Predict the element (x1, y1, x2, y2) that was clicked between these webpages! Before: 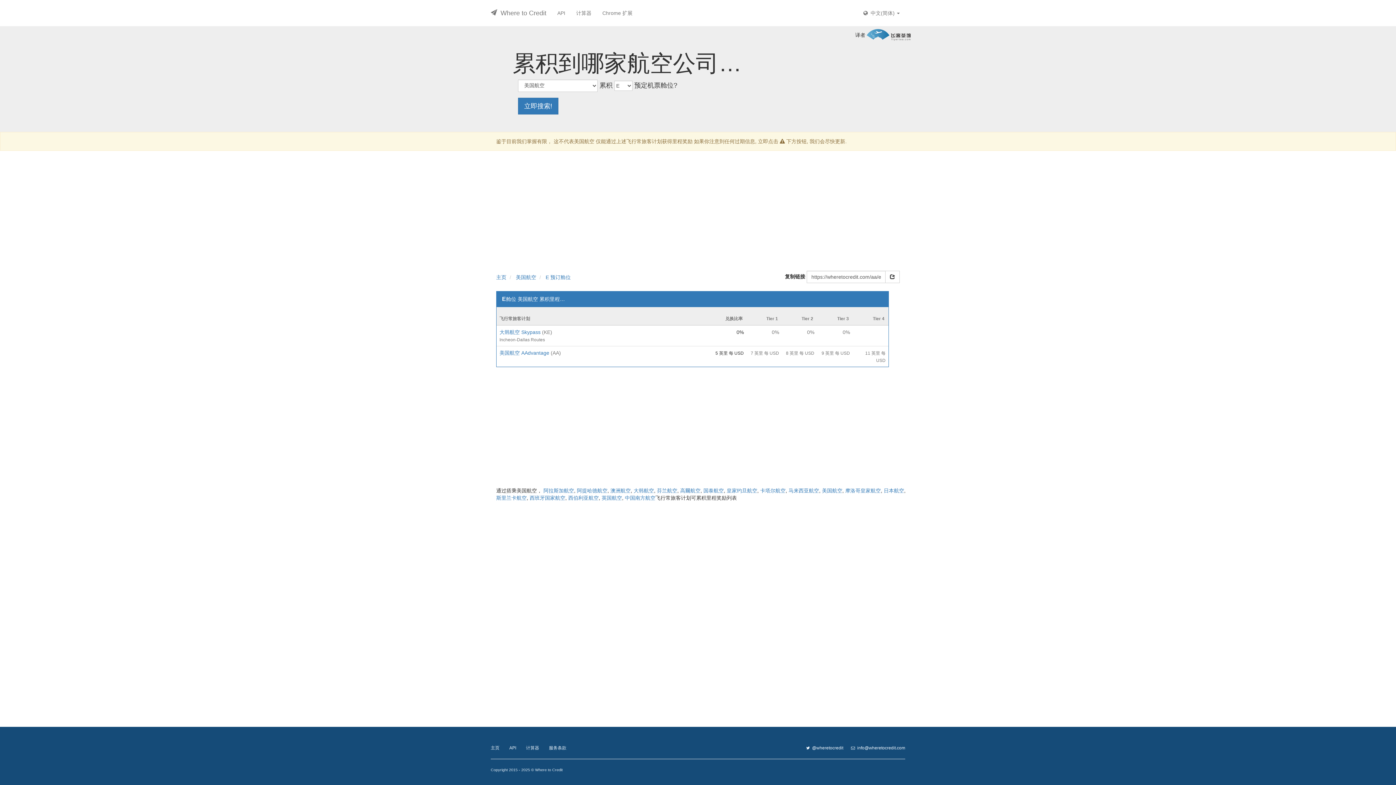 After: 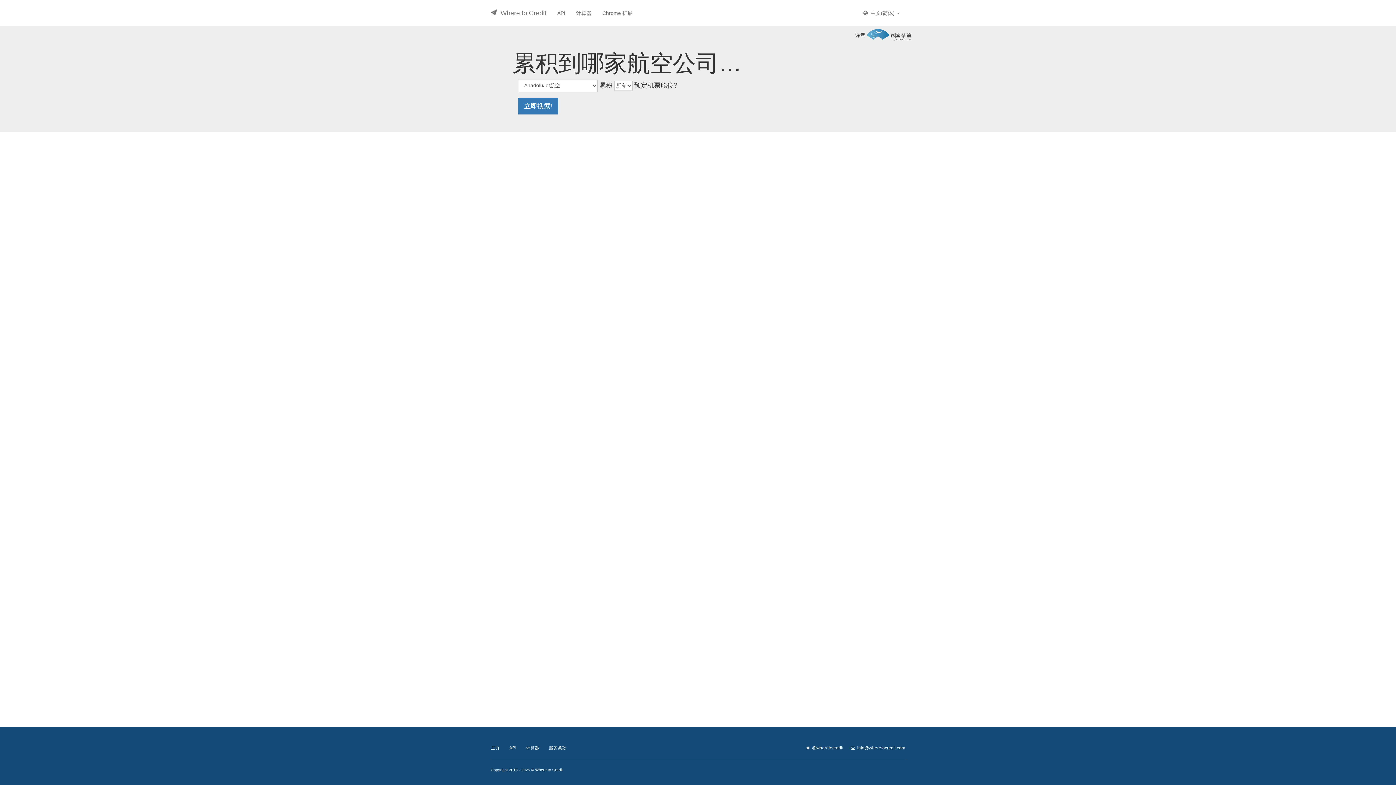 Action: bbox: (490, 4, 552, 22) label: Where to Credit